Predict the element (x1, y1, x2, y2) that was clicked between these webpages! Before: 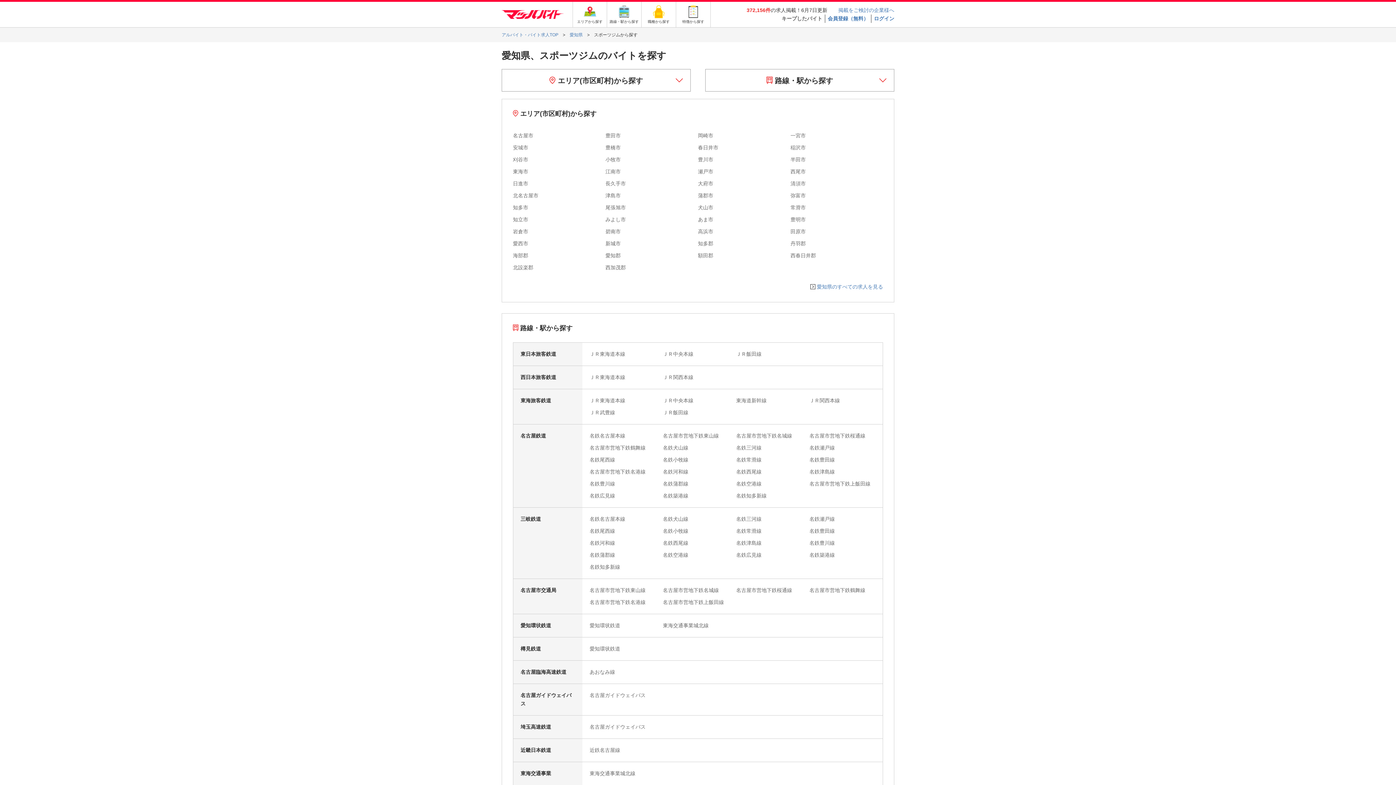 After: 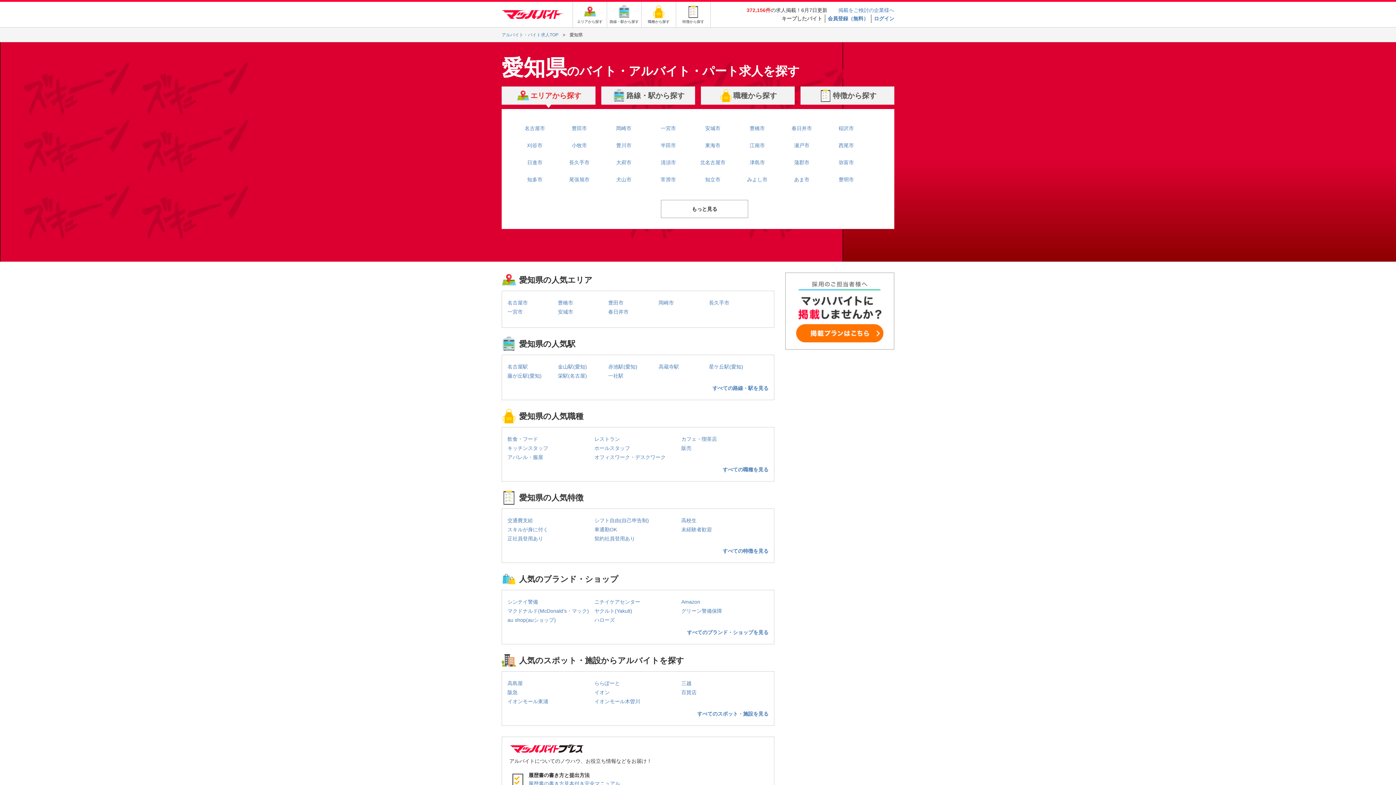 Action: bbox: (569, 32, 582, 37) label: 愛知県